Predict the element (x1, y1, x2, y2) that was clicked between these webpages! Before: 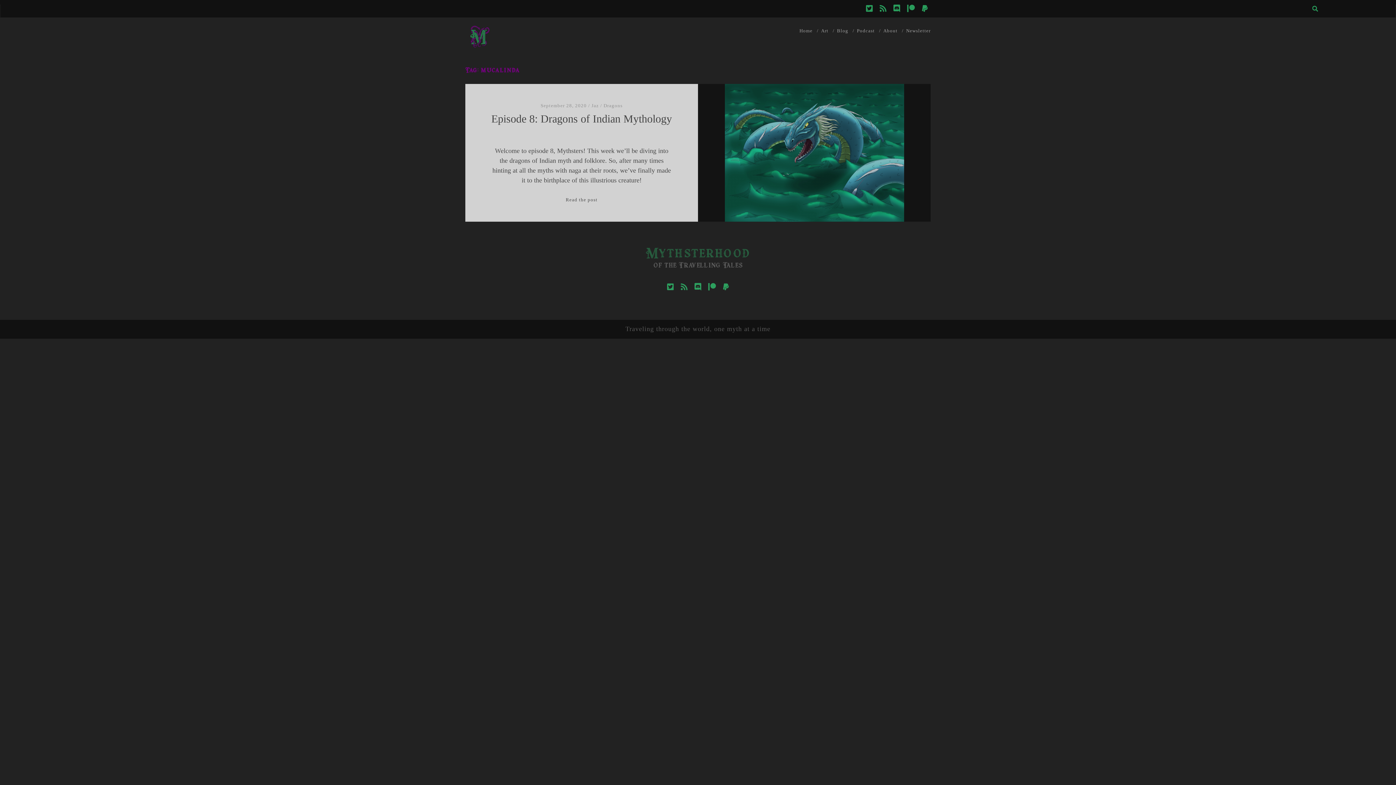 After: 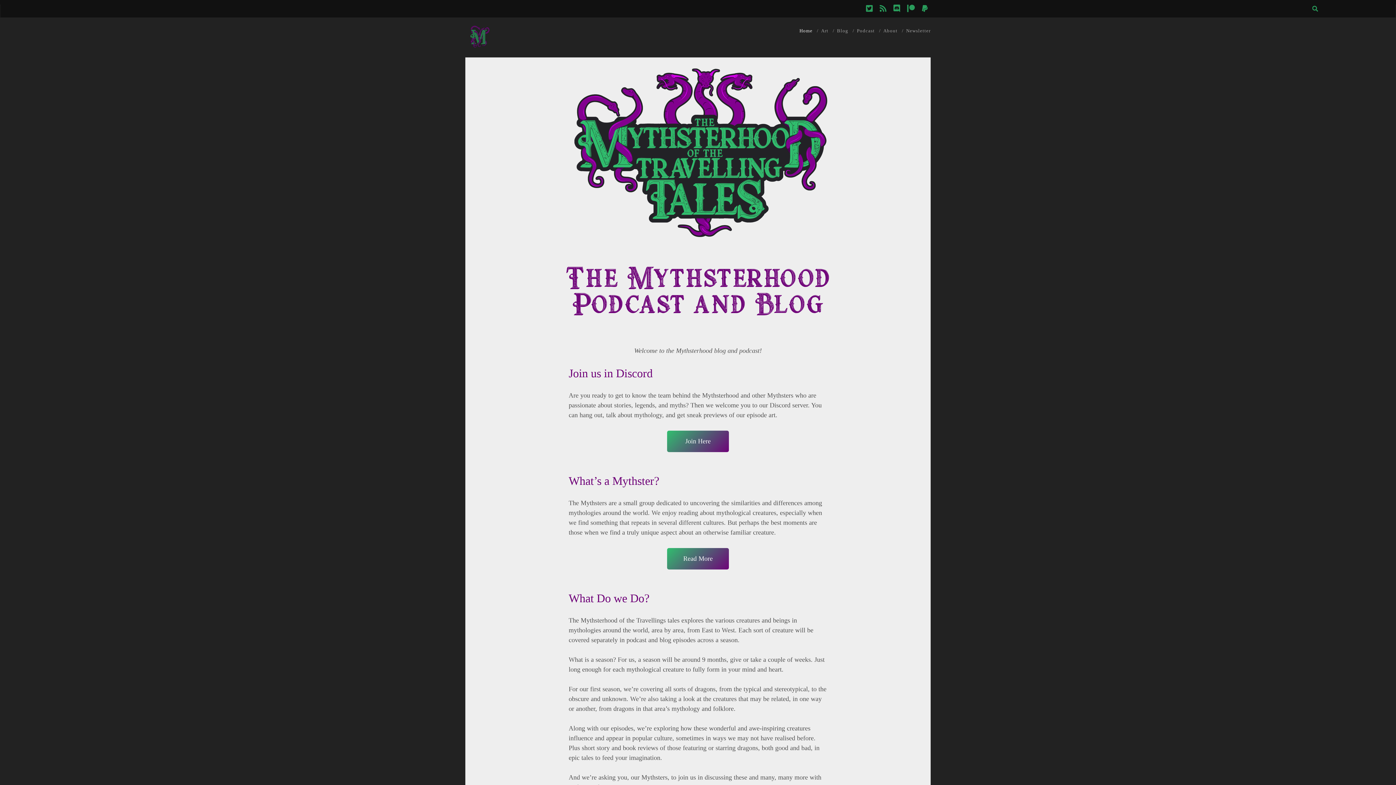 Action: label: Home bbox: (799, 26, 812, 35)